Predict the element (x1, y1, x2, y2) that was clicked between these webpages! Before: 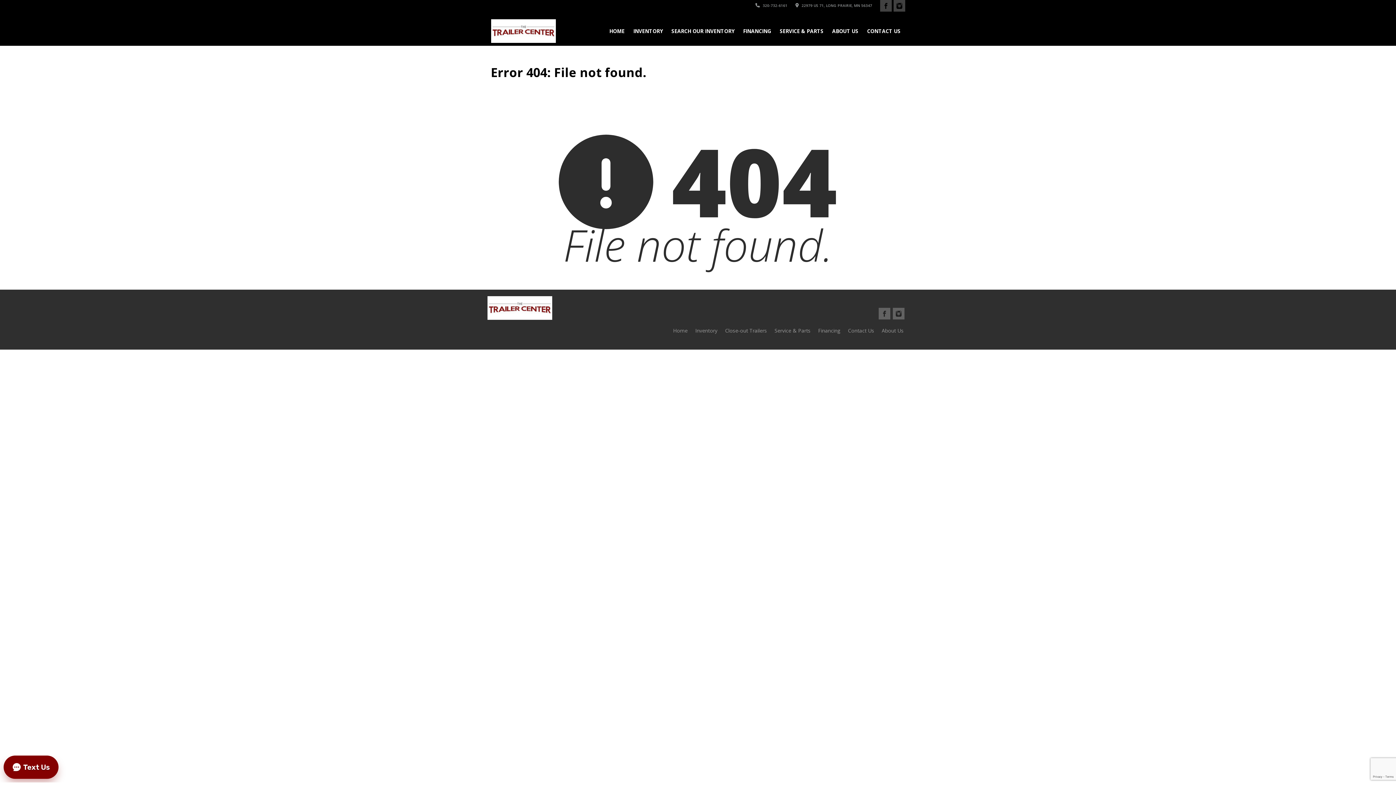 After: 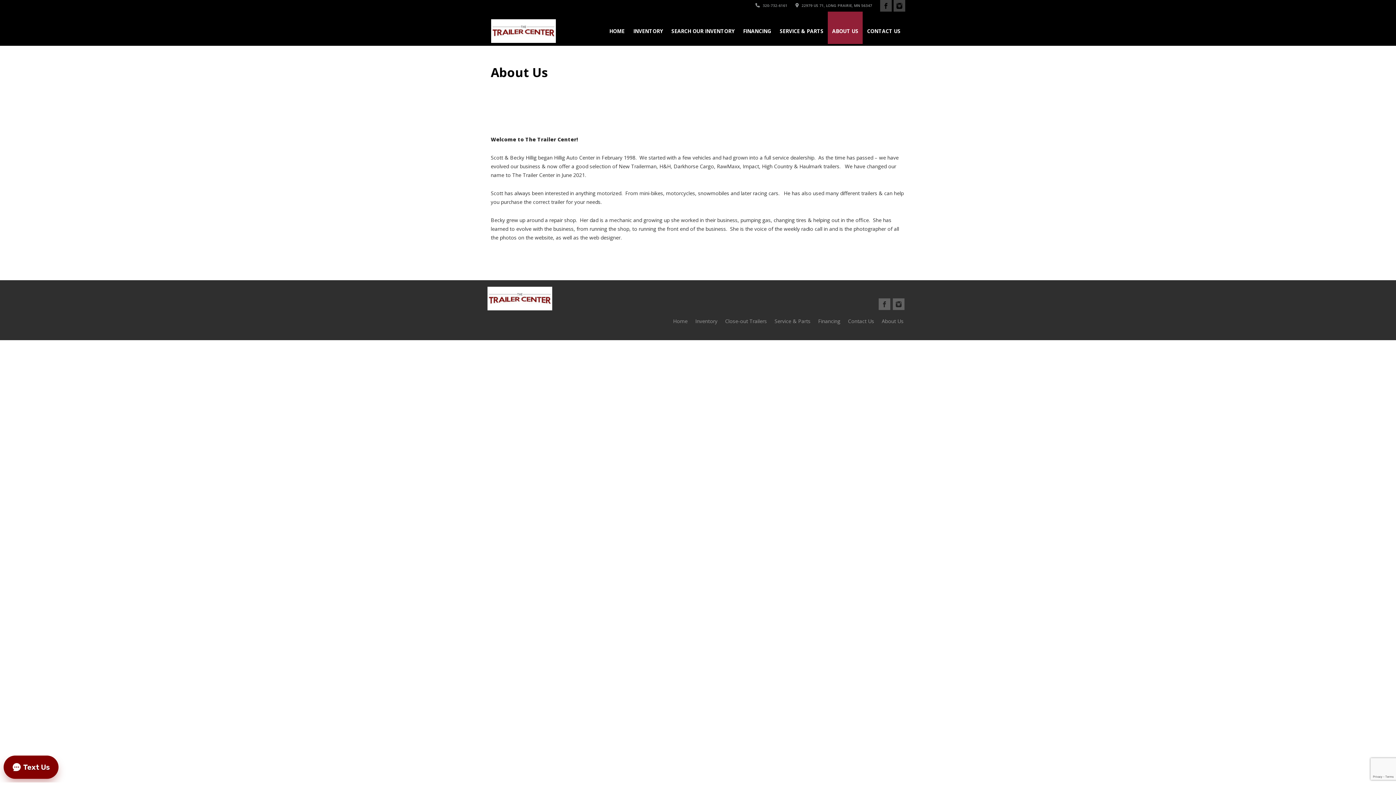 Action: bbox: (828, 11, 862, 44) label: ABOUT US